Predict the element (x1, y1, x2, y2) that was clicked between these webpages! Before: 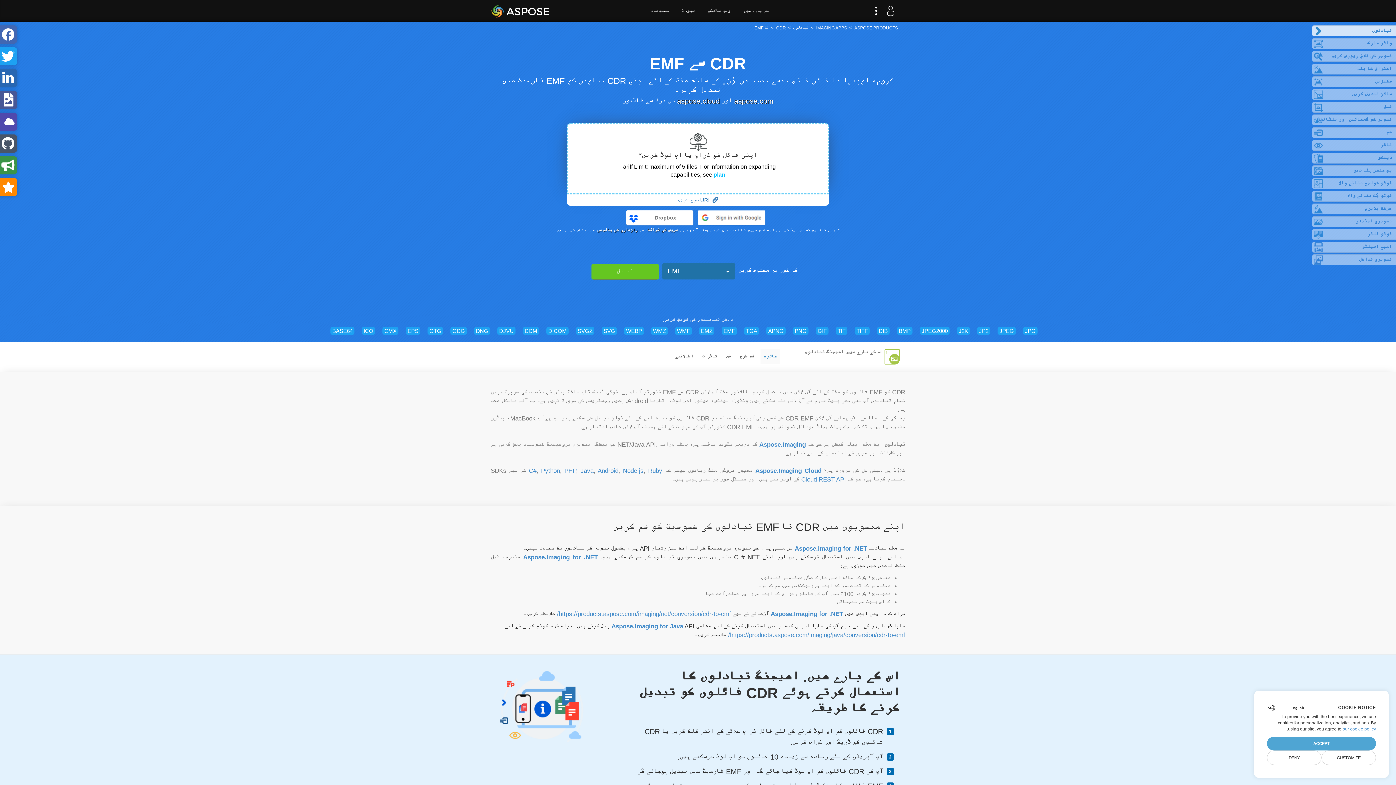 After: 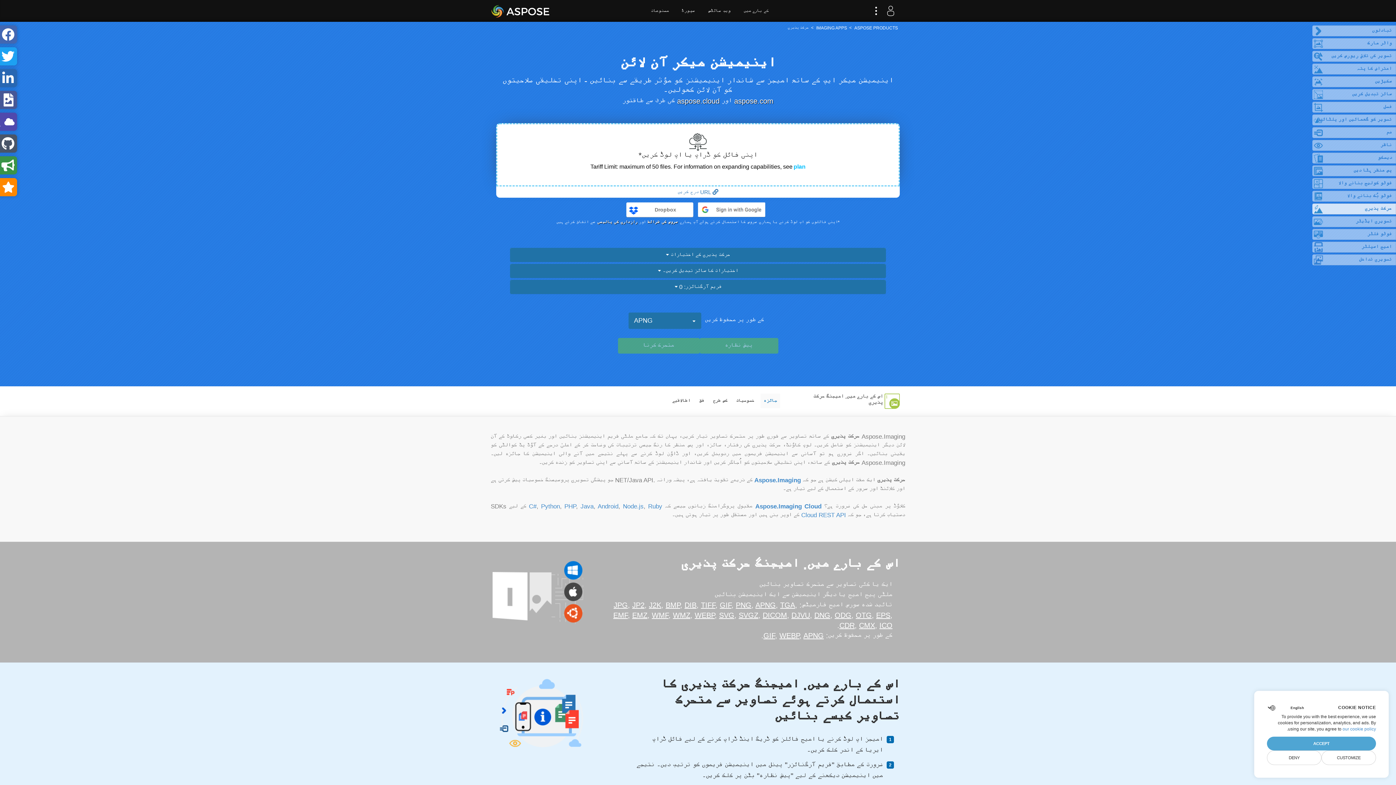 Action: label: حرکت پذیری bbox: (1312, 203, 1396, 214)